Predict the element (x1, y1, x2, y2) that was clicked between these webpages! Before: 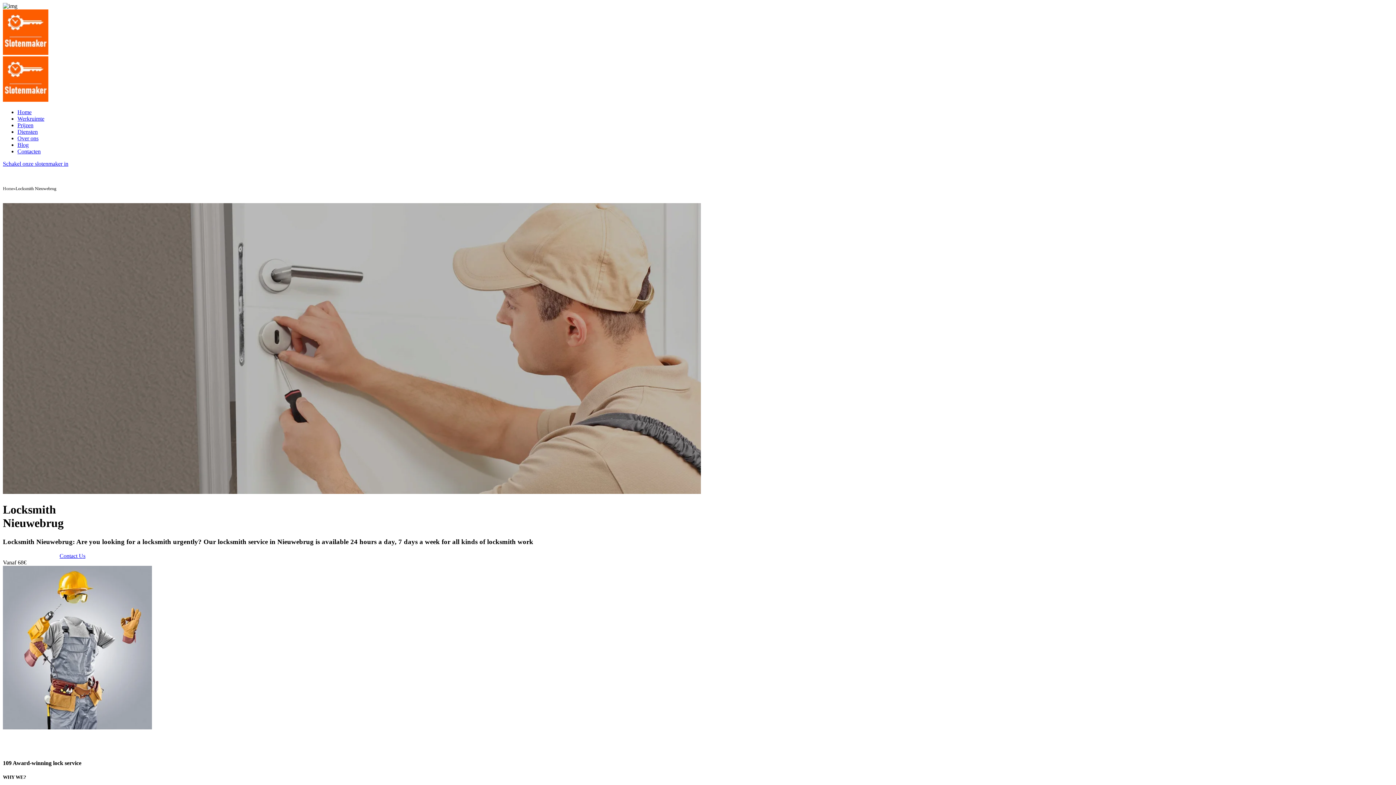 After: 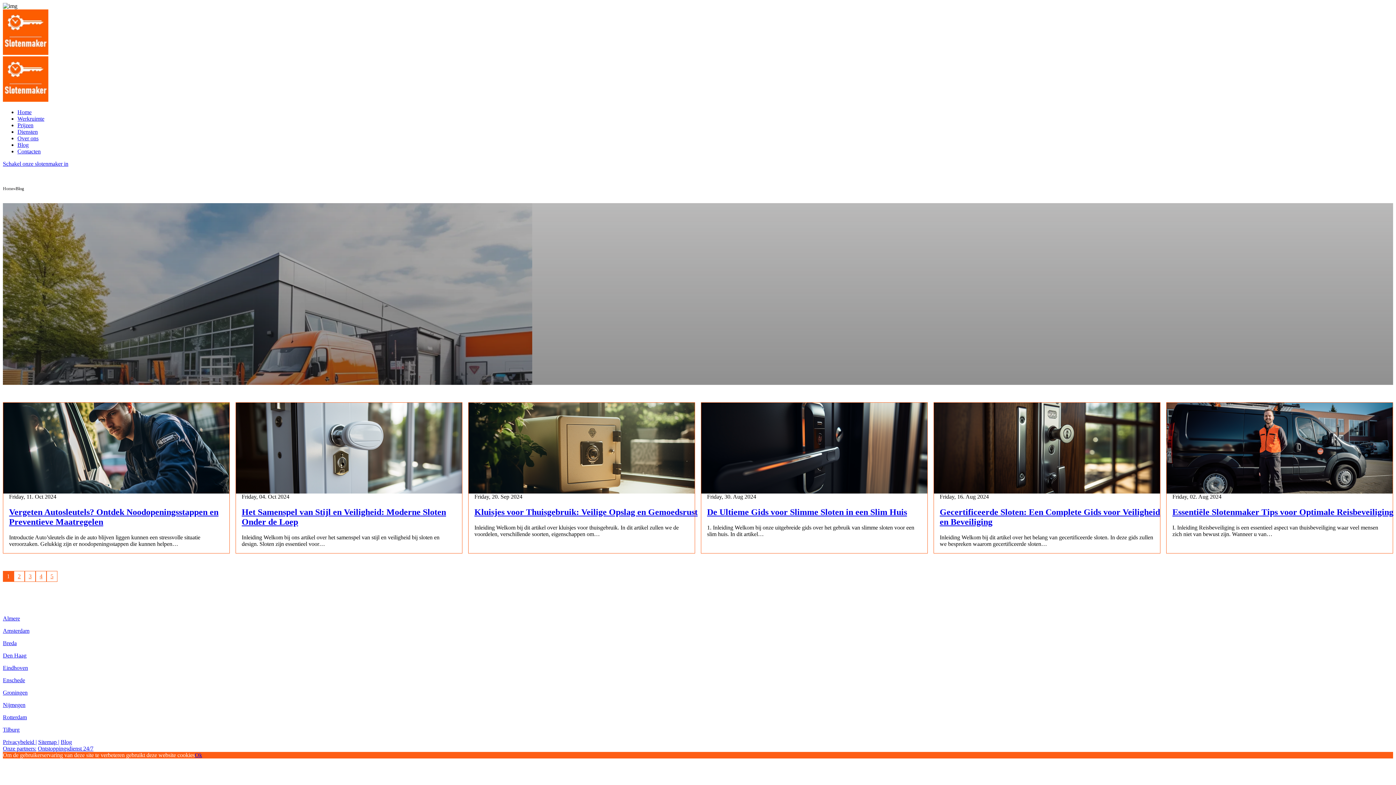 Action: label: Blog bbox: (17, 141, 28, 148)